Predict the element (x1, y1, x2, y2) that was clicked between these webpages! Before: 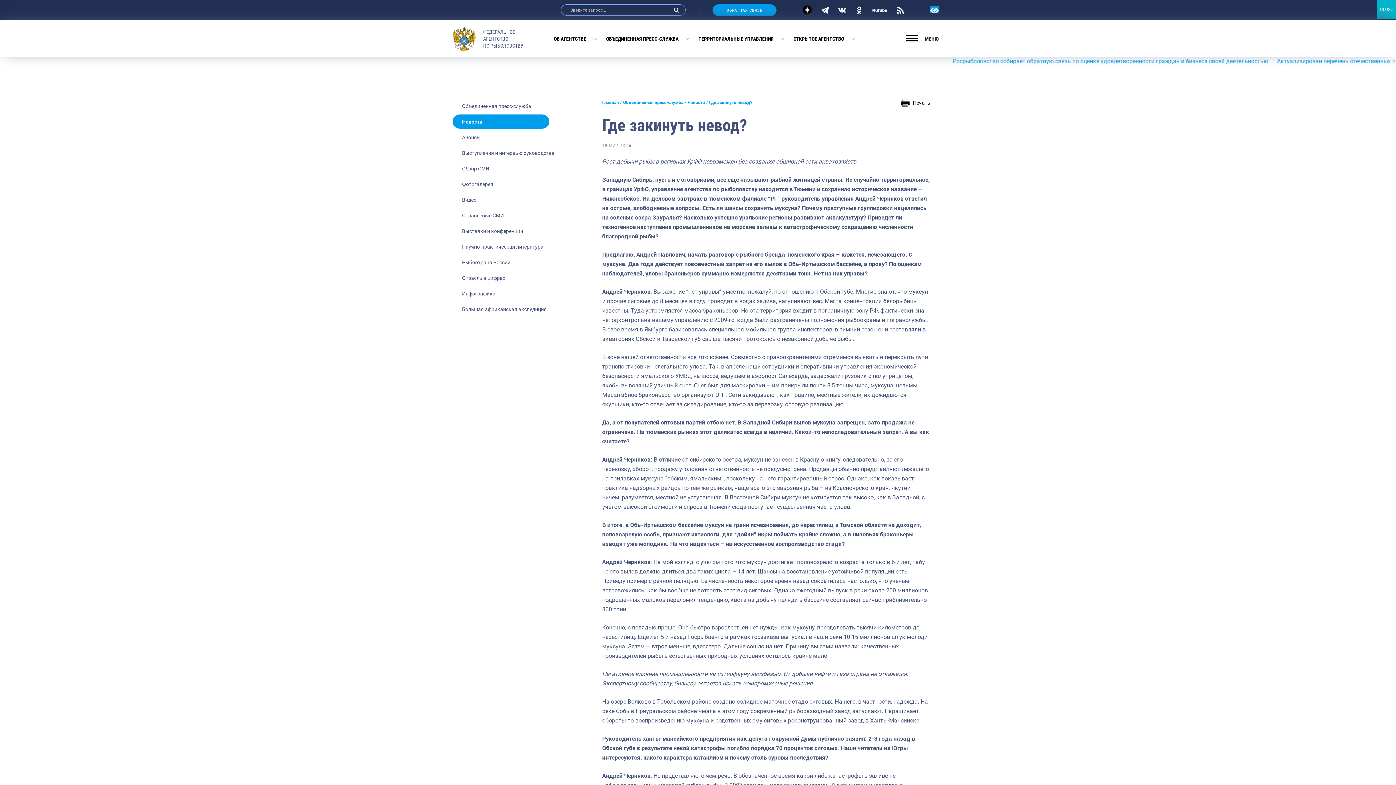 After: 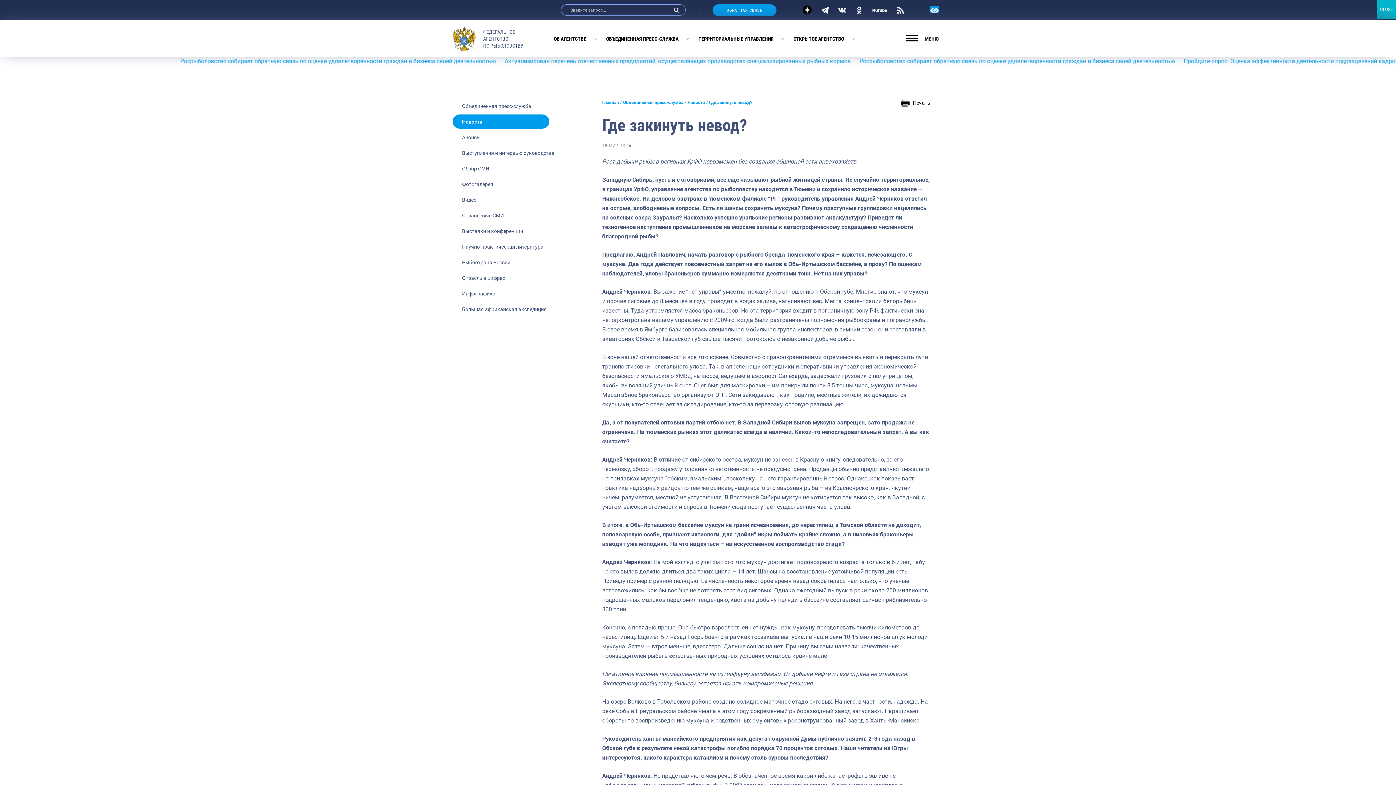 Action: bbox: (930, 6, 938, 13) label: Версия для слабовидящих